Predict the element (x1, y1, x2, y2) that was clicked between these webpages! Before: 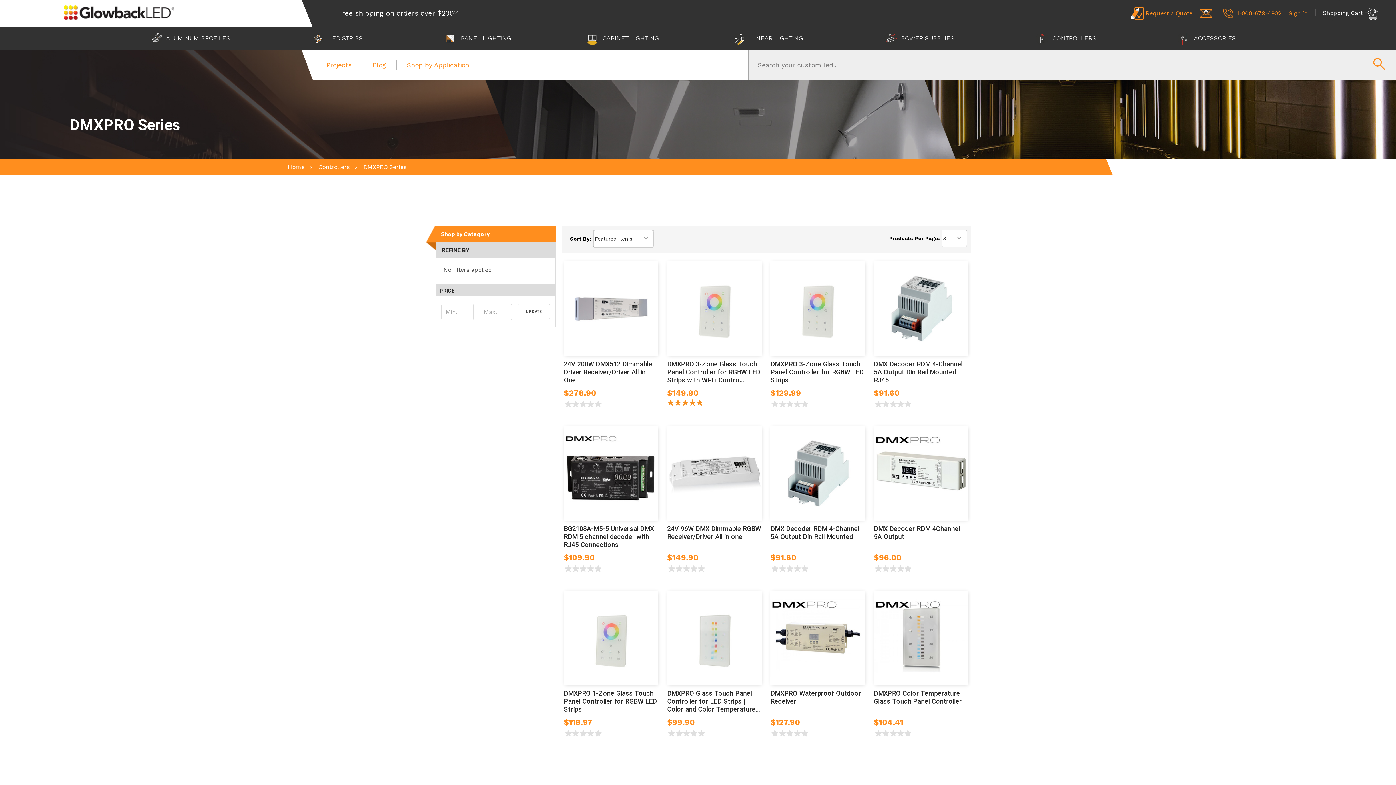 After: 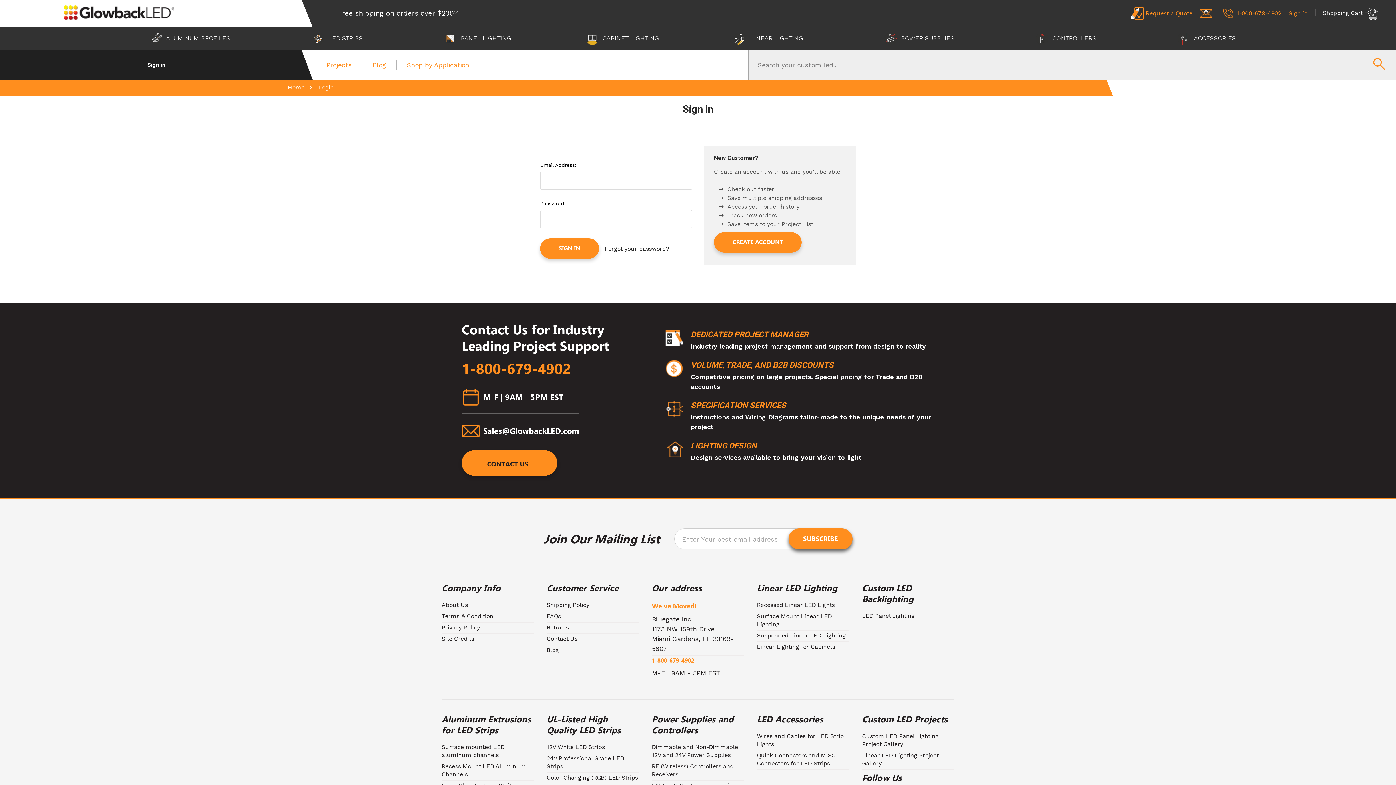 Action: bbox: (1289, 9, 1315, 17) label: Sign in